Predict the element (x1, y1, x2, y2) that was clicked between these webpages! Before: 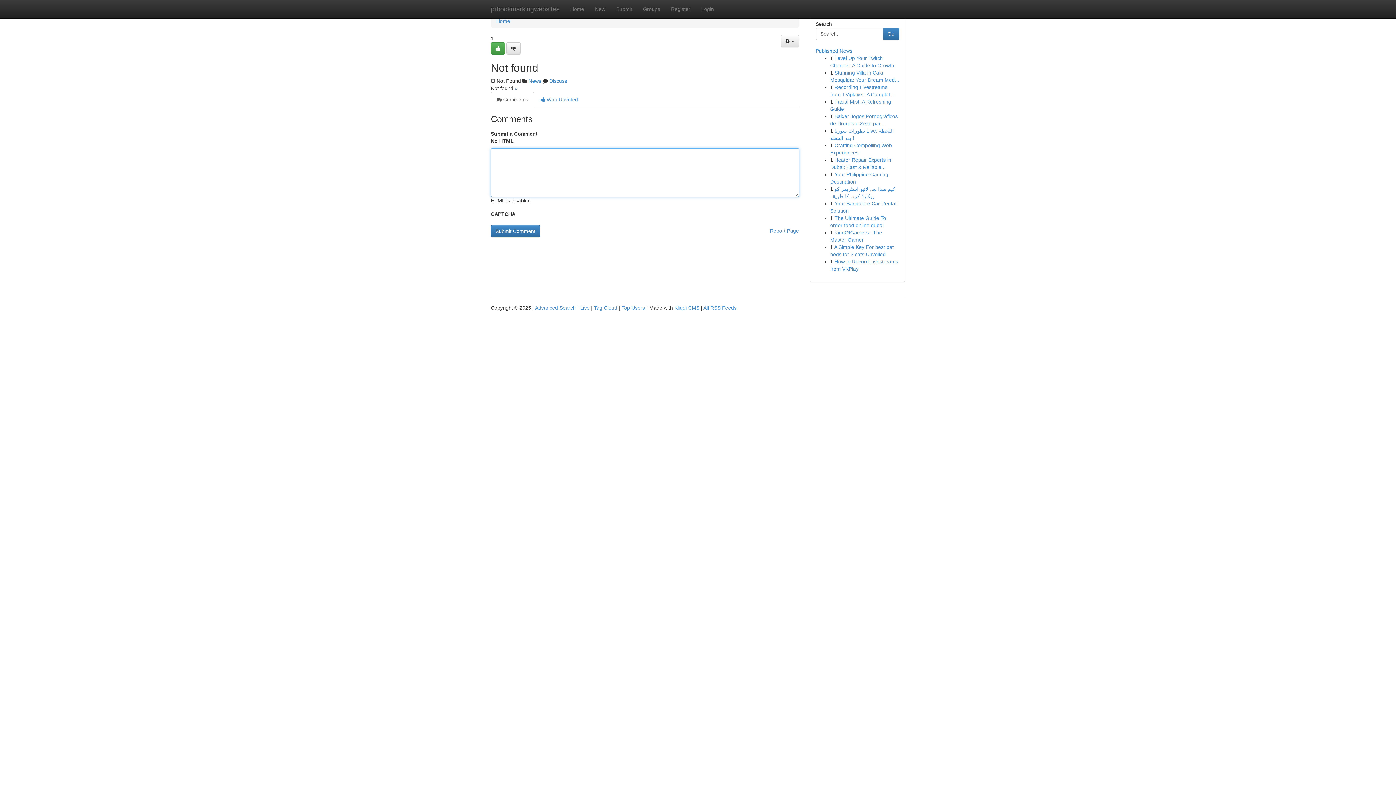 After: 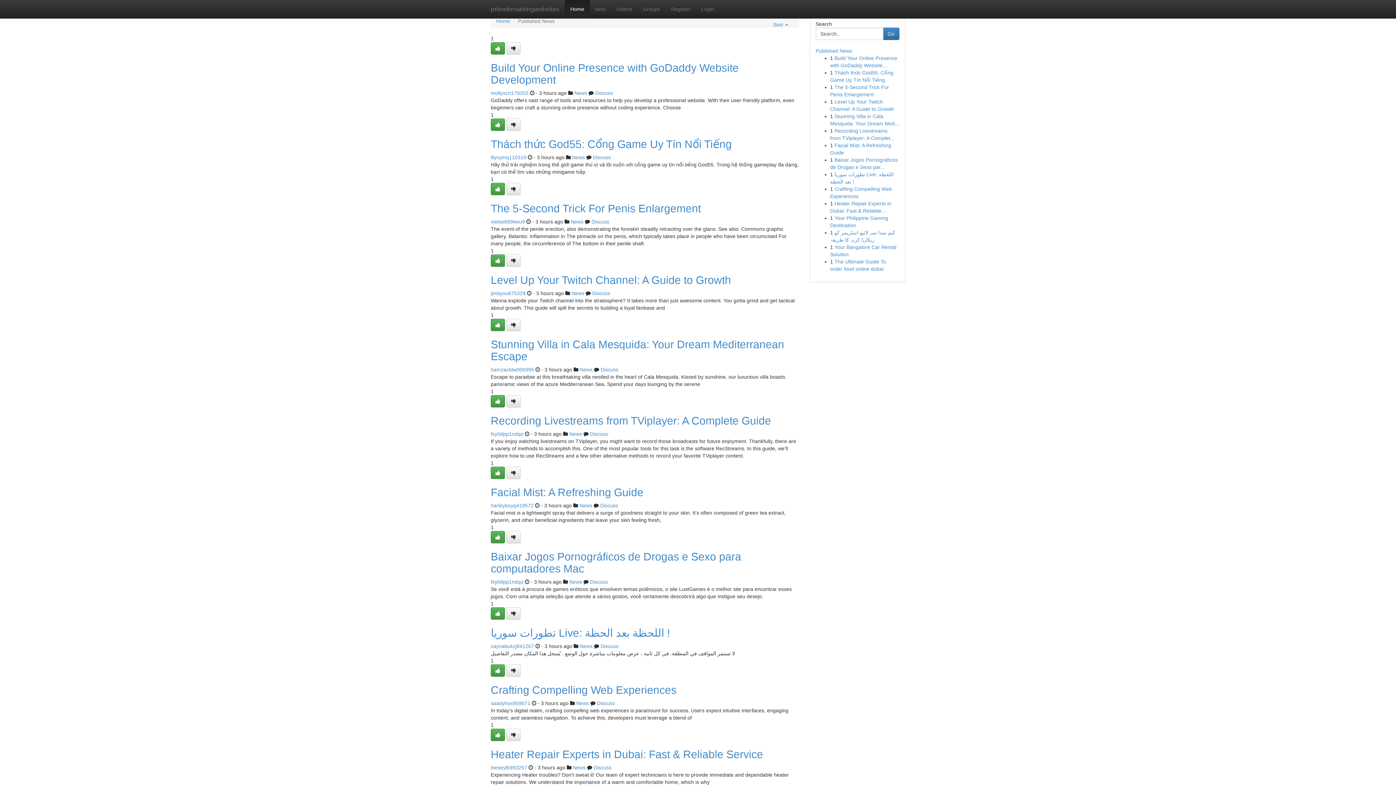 Action: label: Home bbox: (565, 0, 589, 18)